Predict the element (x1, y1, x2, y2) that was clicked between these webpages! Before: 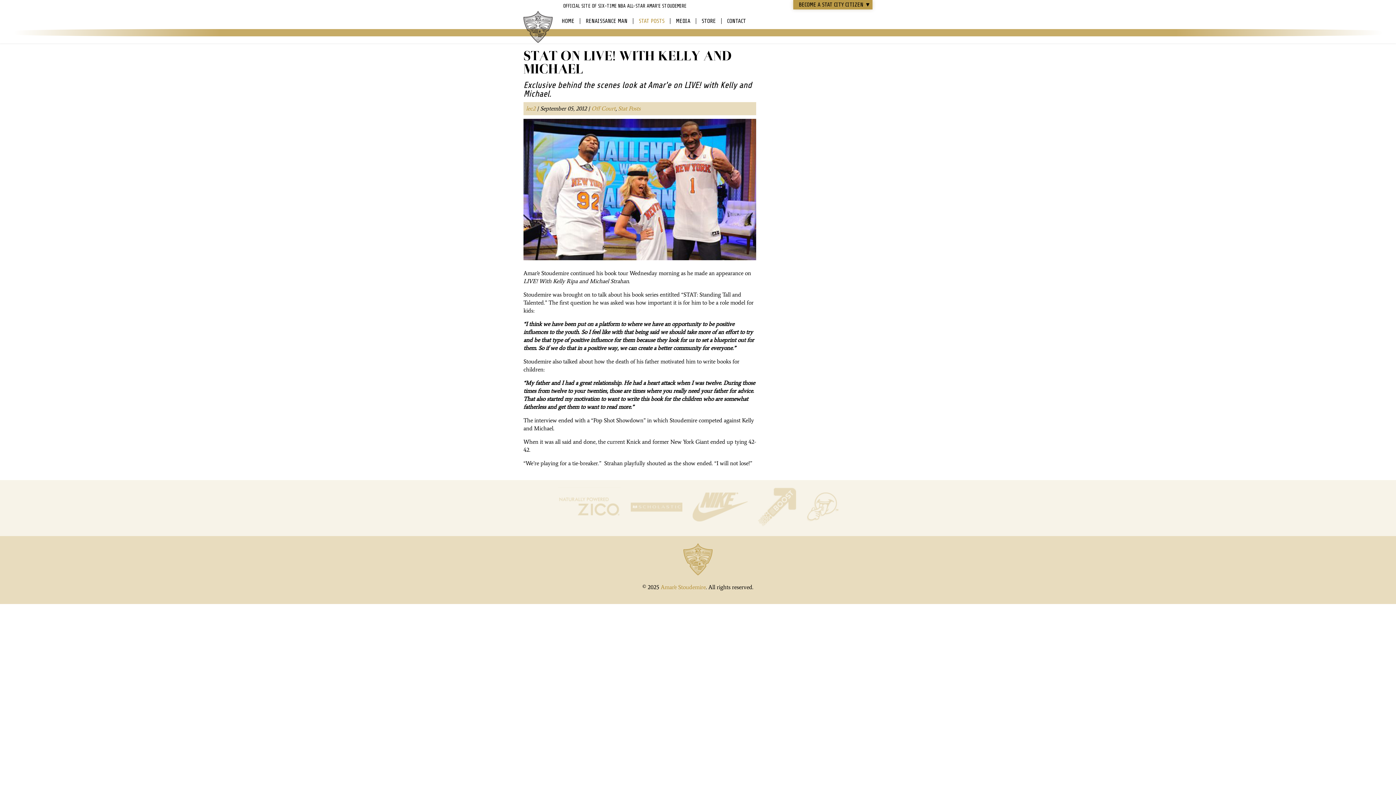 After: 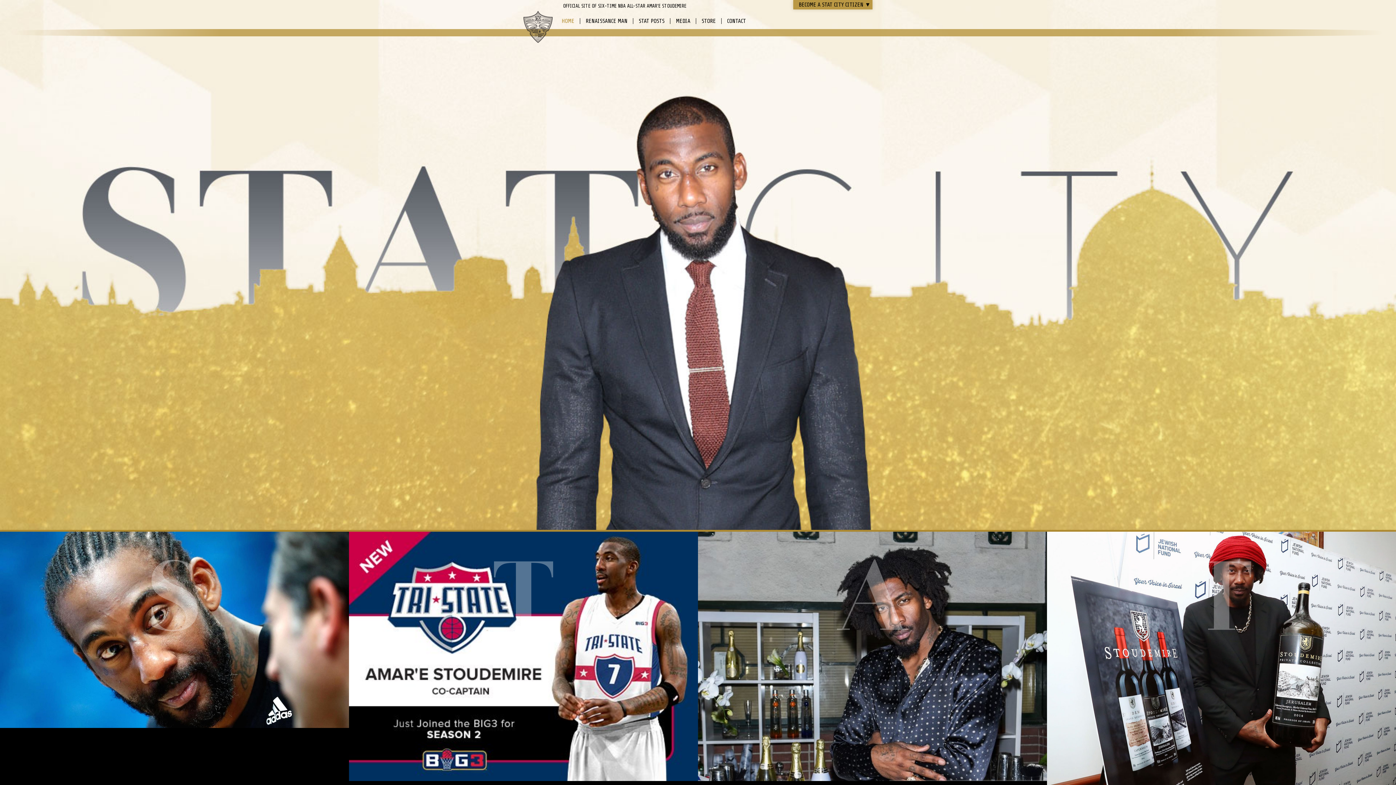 Action: bbox: (561, 18, 574, 24) label: HOME